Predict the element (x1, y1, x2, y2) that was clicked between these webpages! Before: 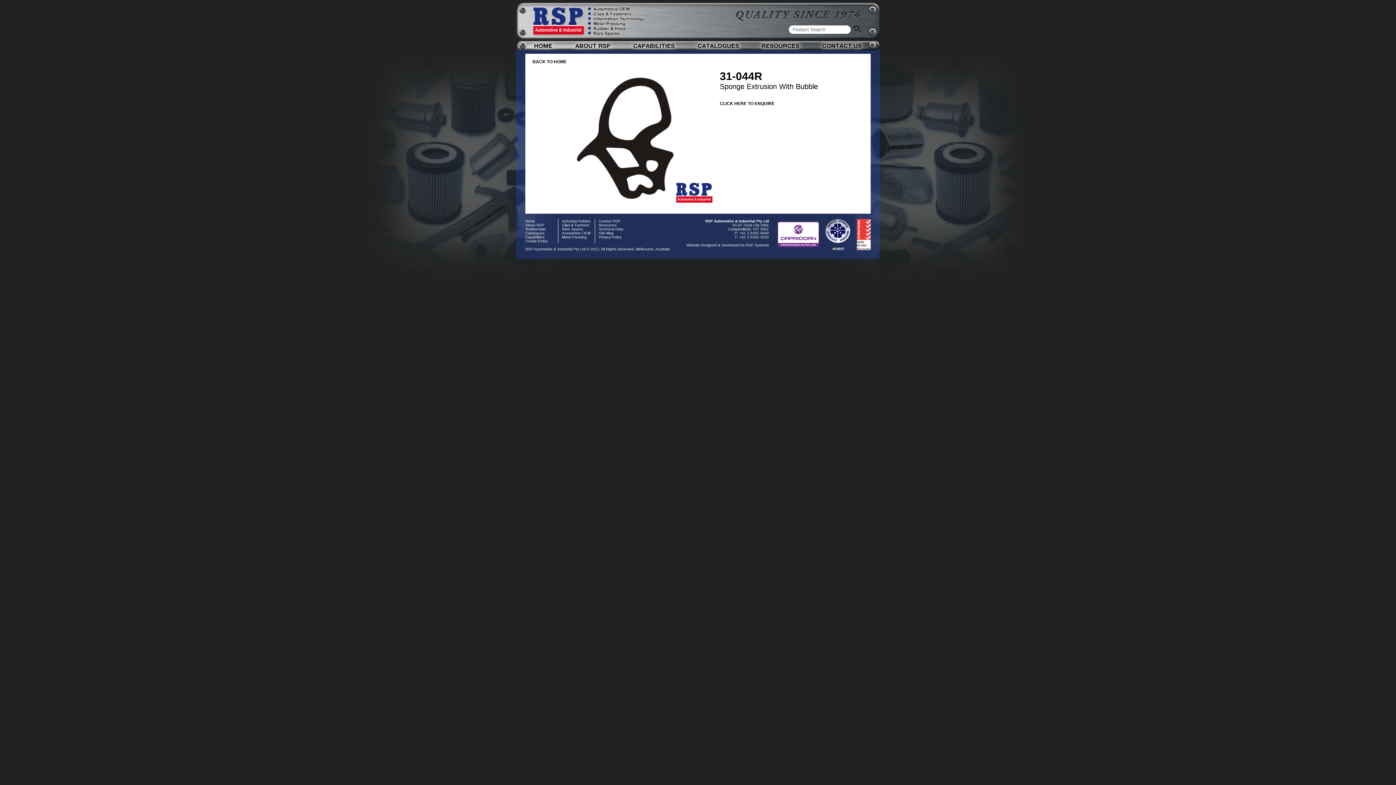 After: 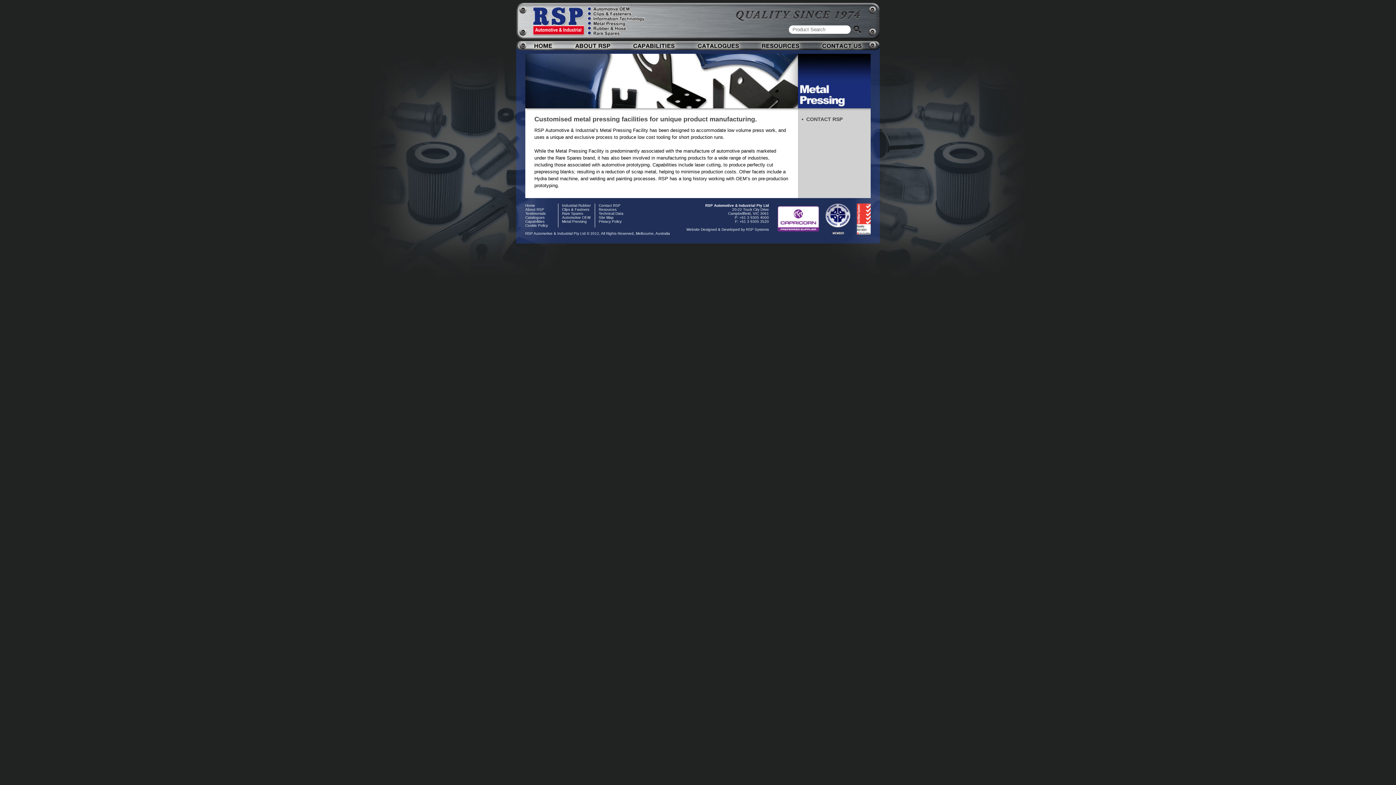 Action: label: Metal Pressing bbox: (562, 235, 586, 239)